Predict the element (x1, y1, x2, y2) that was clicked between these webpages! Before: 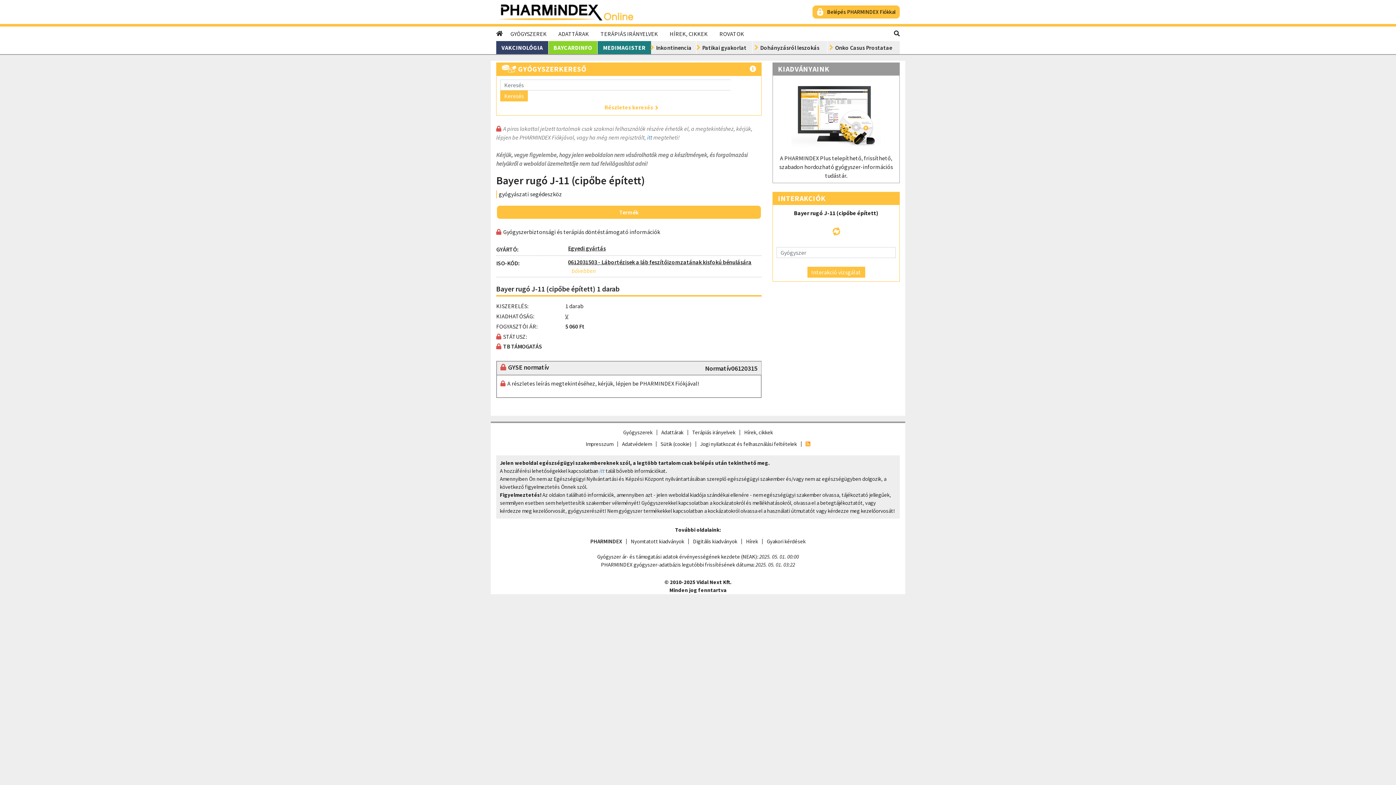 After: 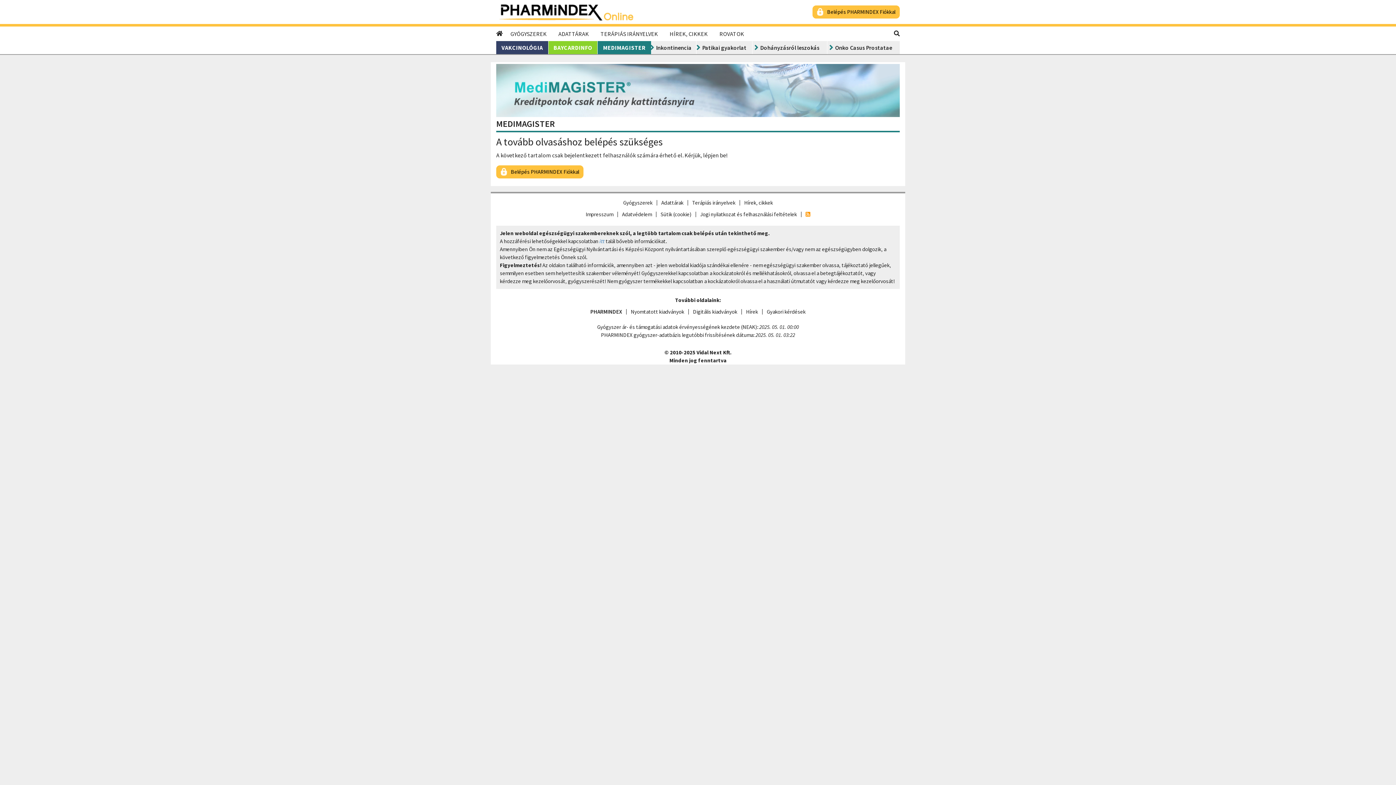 Action: label: MEDIMAGISTER bbox: (597, 41, 651, 54)